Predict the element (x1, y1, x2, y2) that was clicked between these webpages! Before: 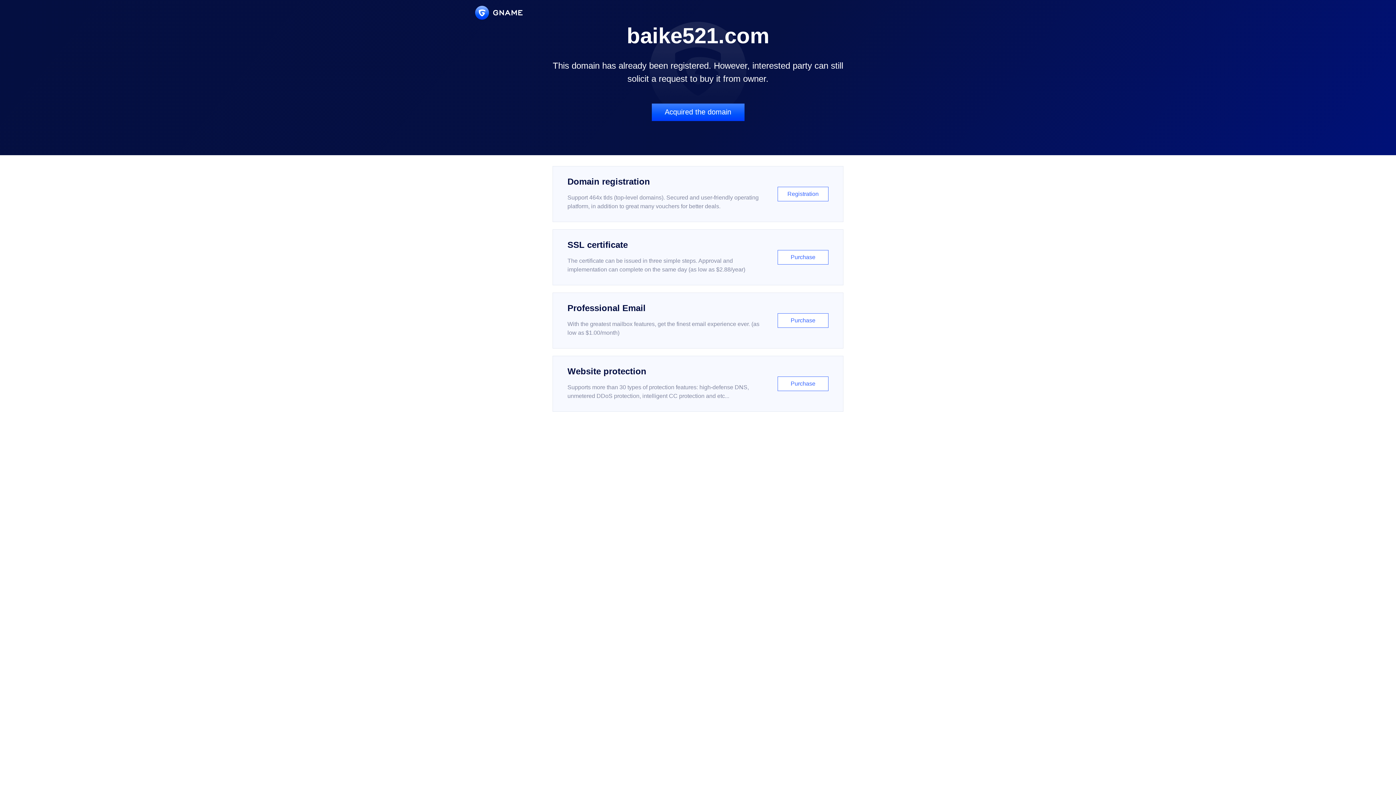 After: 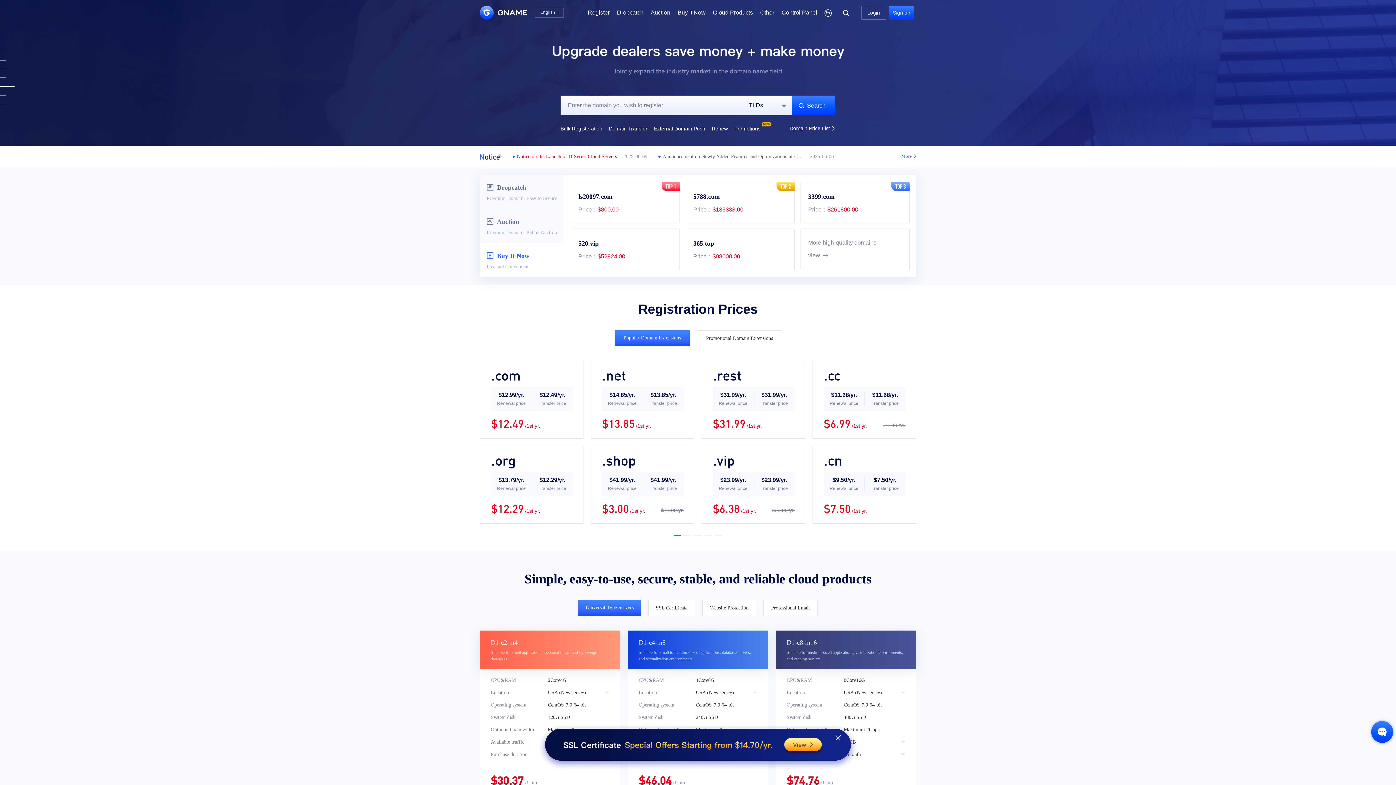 Action: bbox: (475, 5, 522, 19)